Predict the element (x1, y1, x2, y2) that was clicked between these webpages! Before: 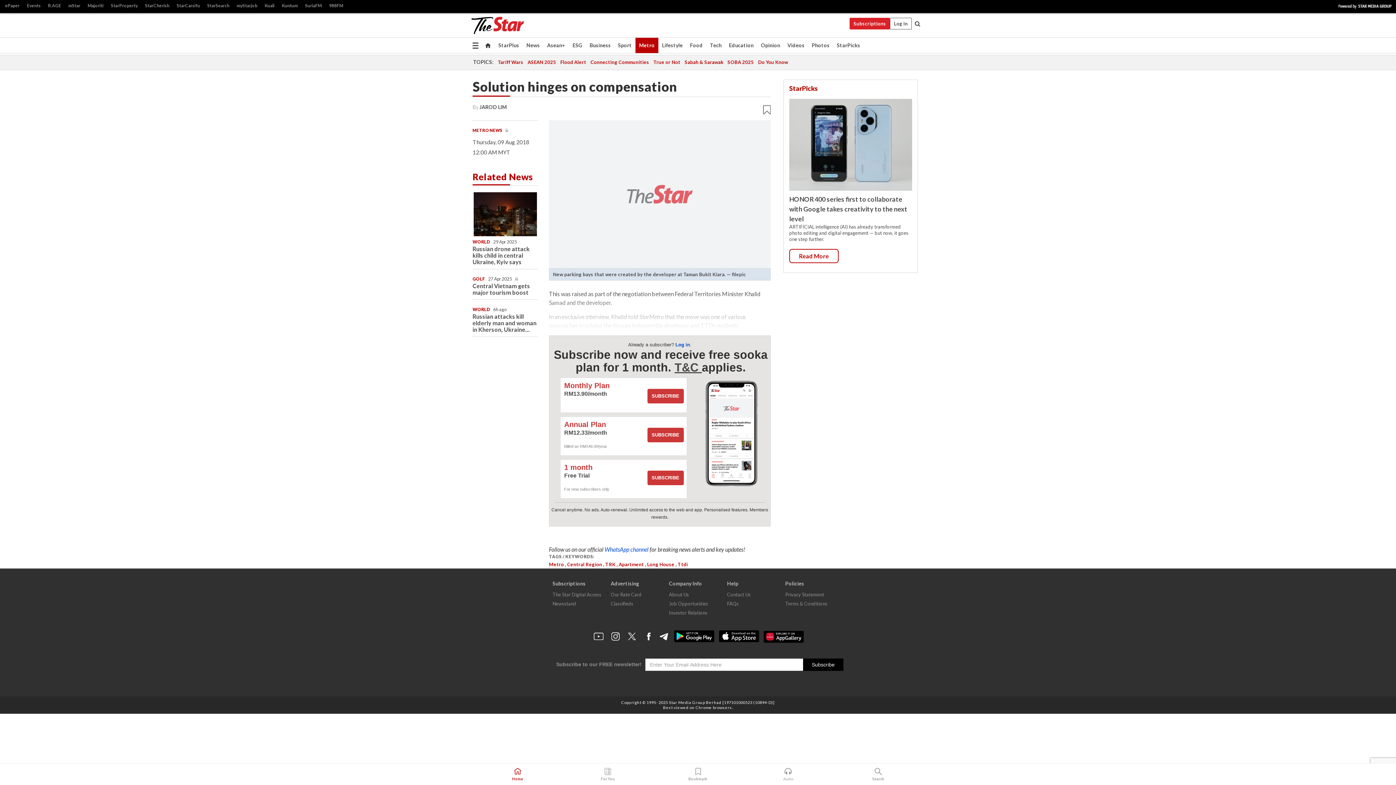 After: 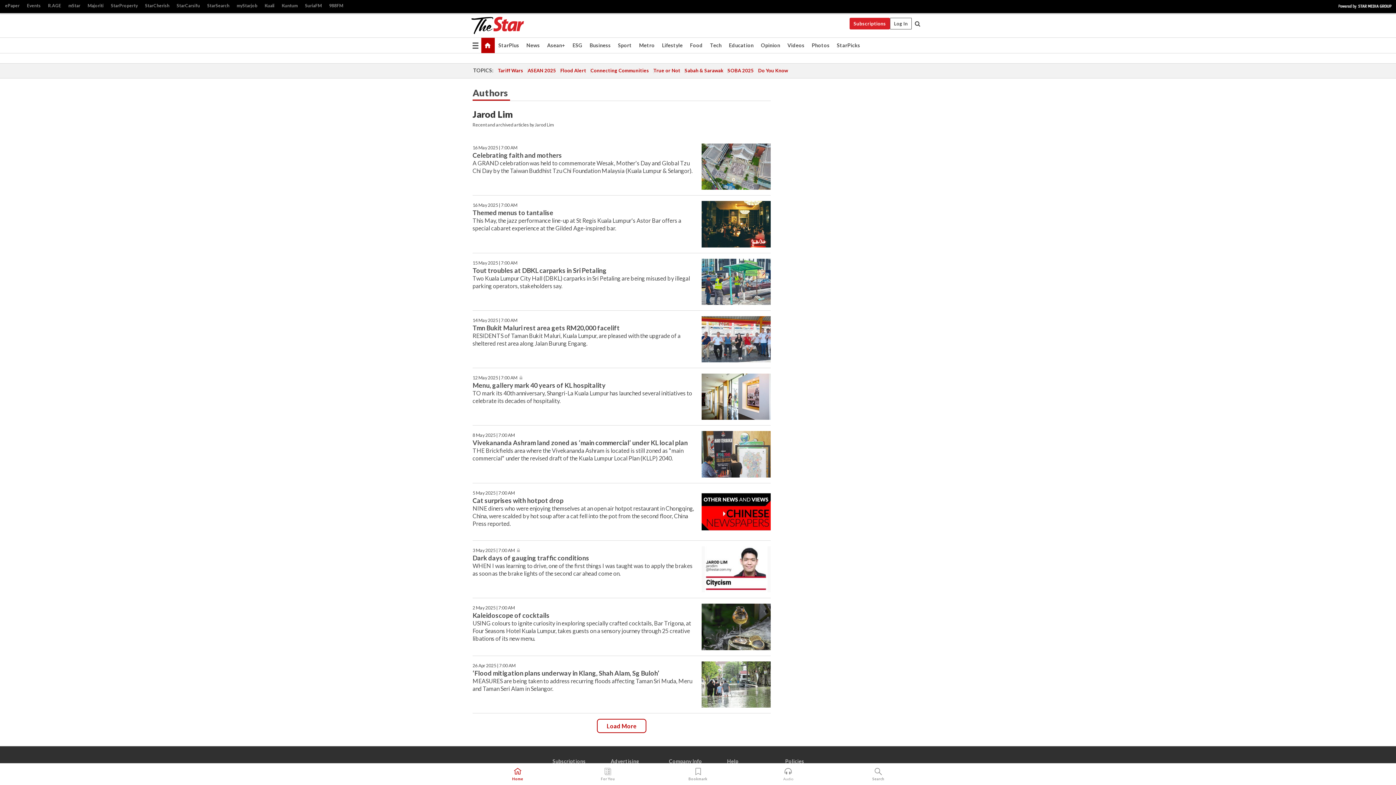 Action: label: JAROD LIM bbox: (479, 104, 506, 110)